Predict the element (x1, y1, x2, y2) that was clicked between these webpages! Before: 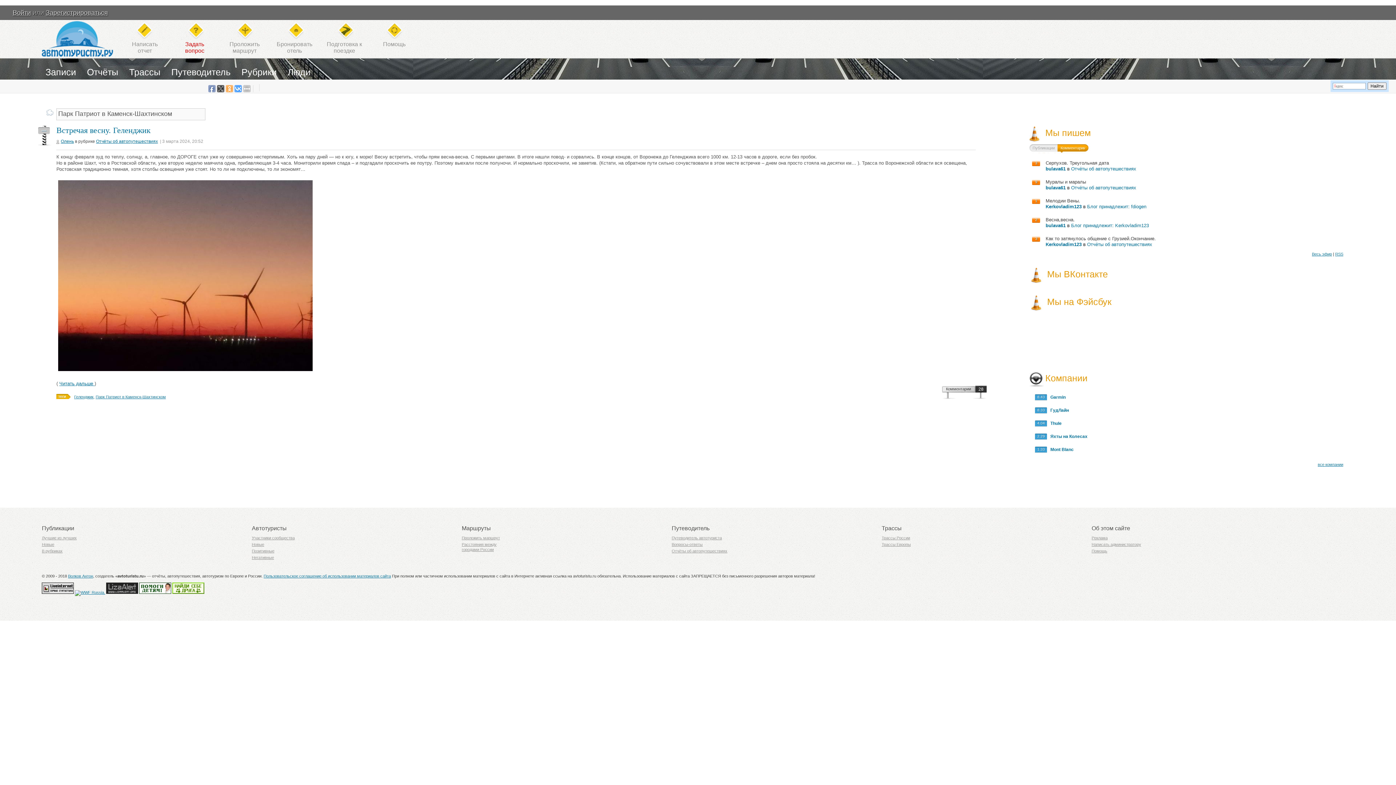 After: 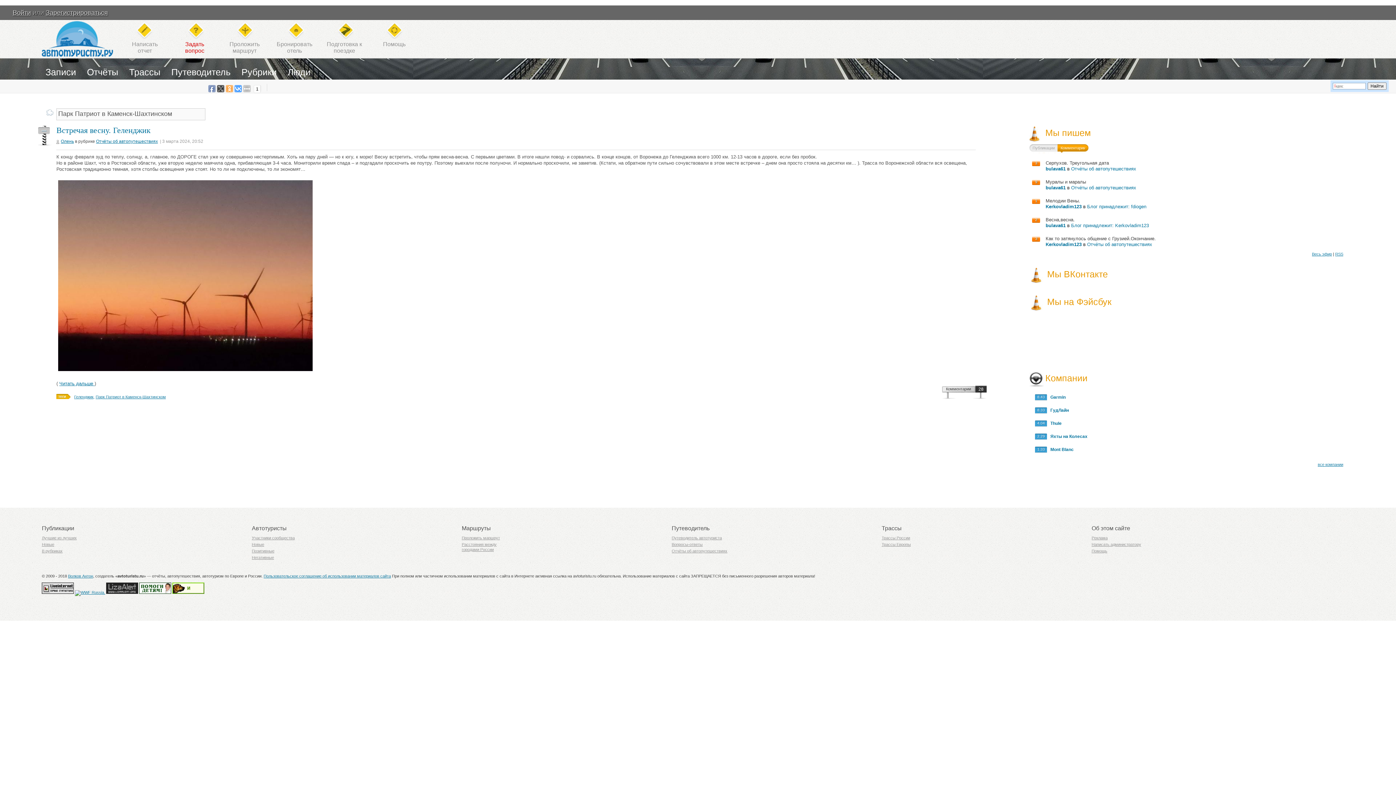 Action: bbox: (225, 85, 233, 92)